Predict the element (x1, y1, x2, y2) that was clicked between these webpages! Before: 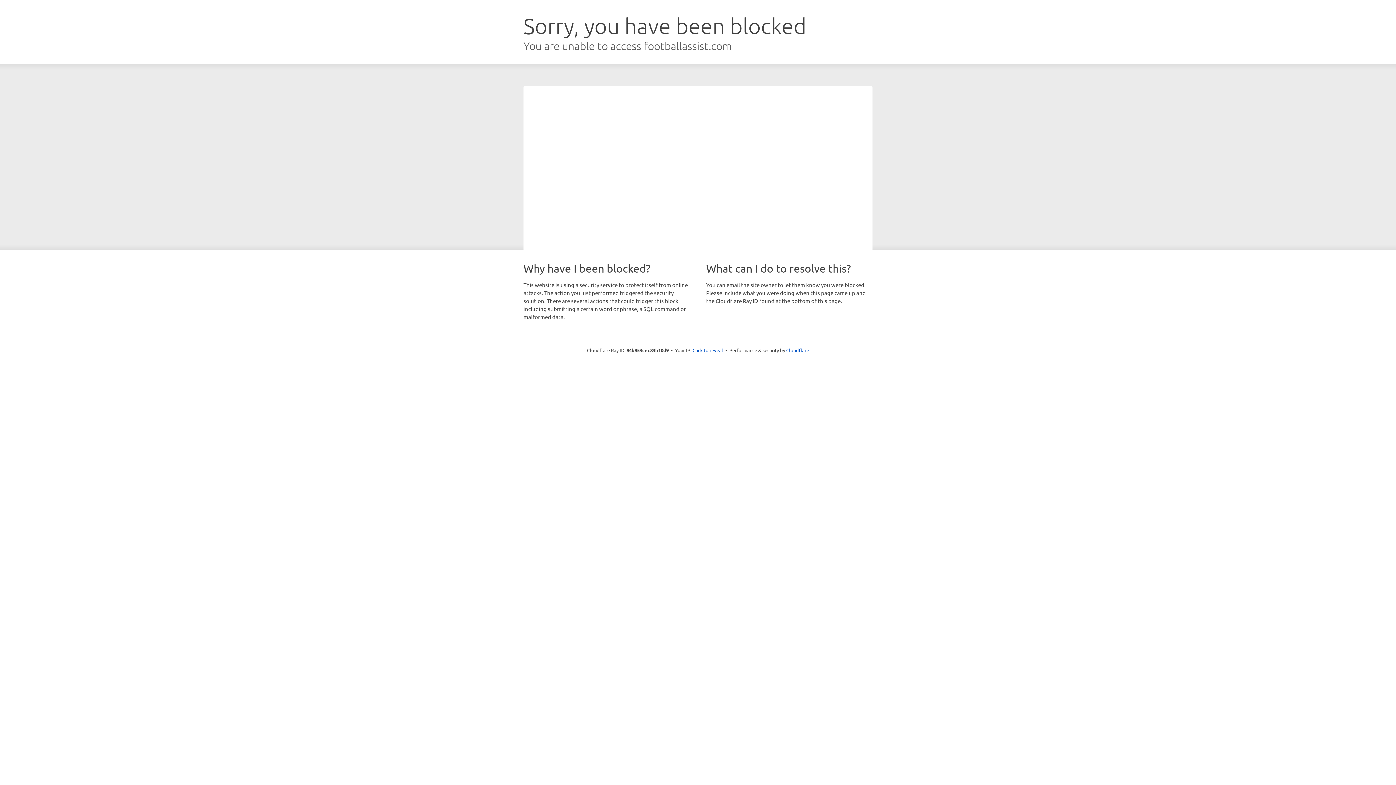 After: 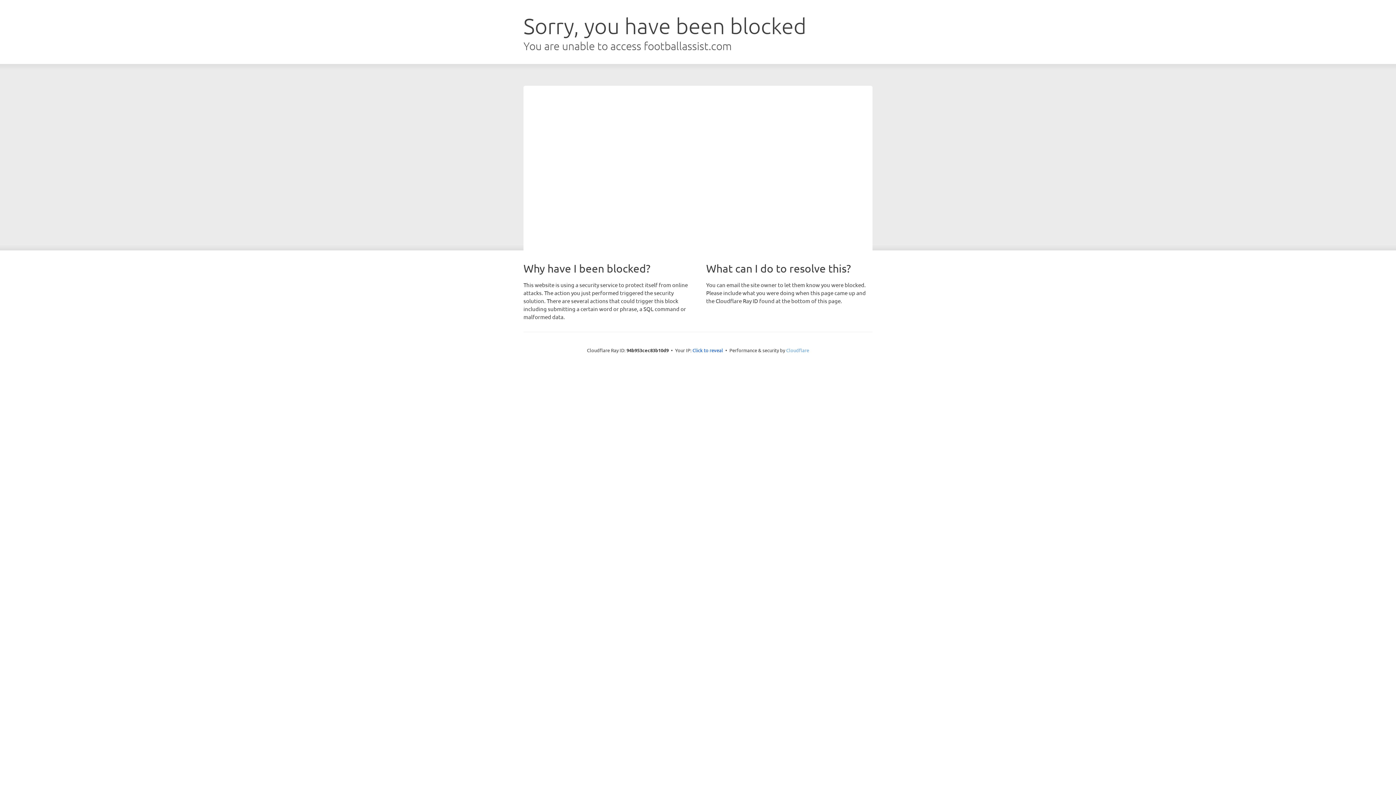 Action: bbox: (786, 347, 809, 353) label: Cloudflare